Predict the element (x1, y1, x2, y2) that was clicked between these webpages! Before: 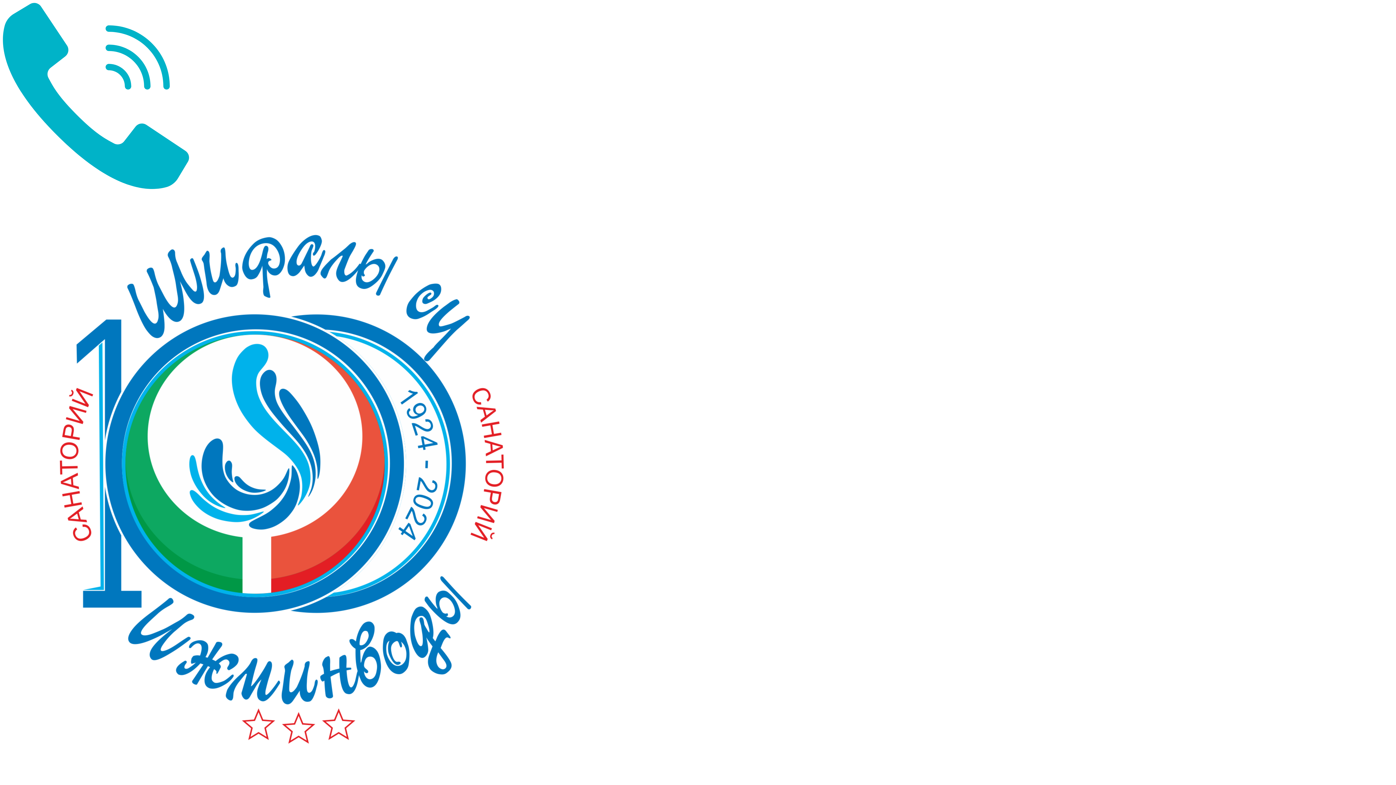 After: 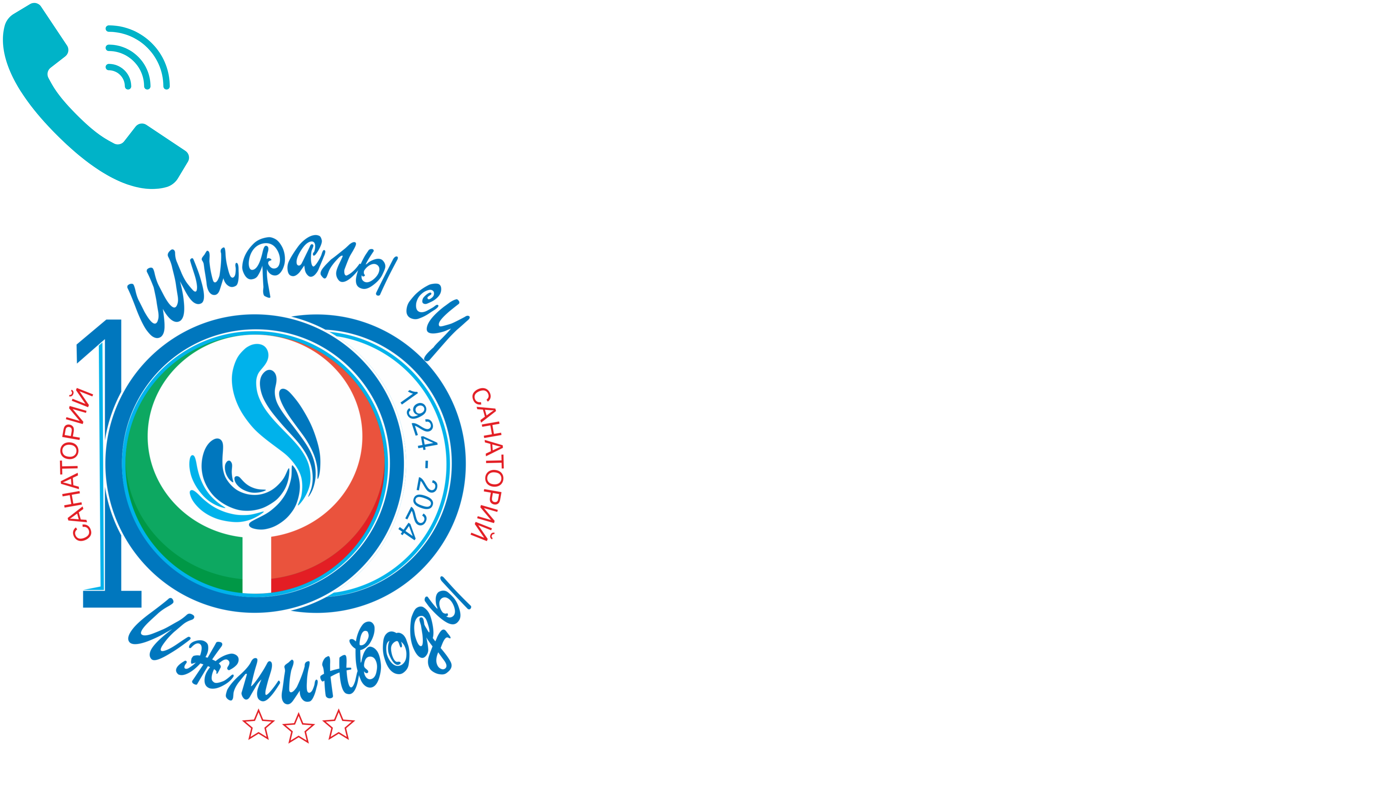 Action: bbox: (2, 2, 1393, 189)